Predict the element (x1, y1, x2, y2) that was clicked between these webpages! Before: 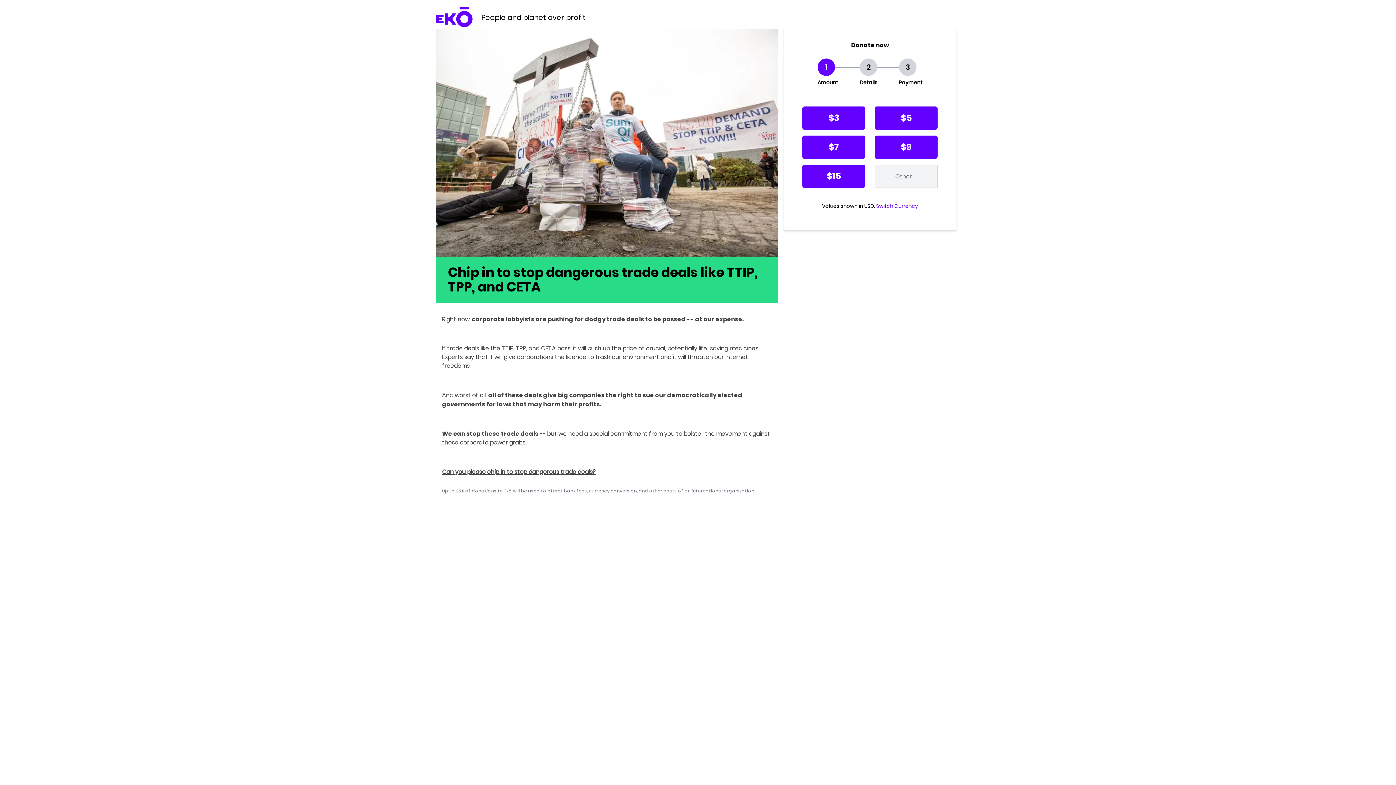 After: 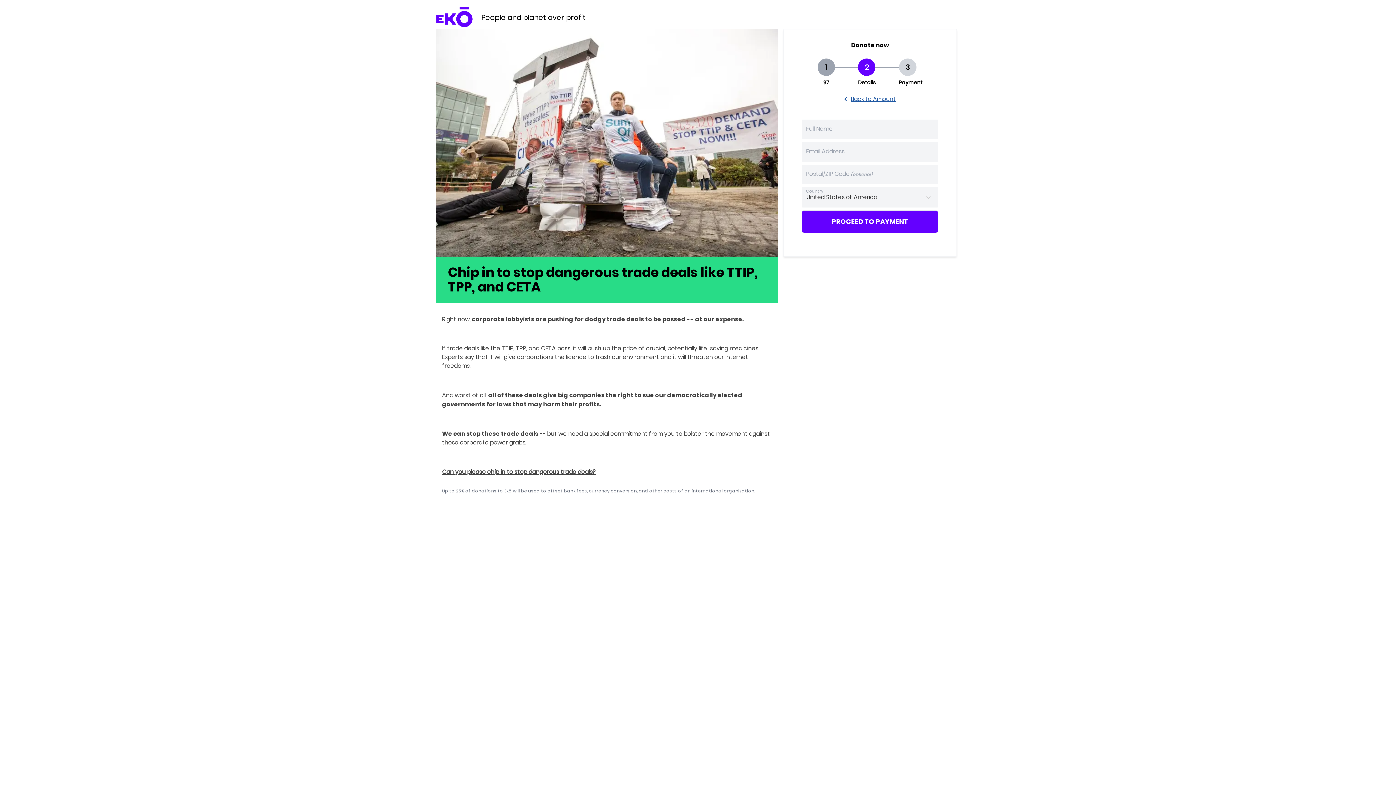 Action: label: $7 bbox: (802, 135, 865, 158)